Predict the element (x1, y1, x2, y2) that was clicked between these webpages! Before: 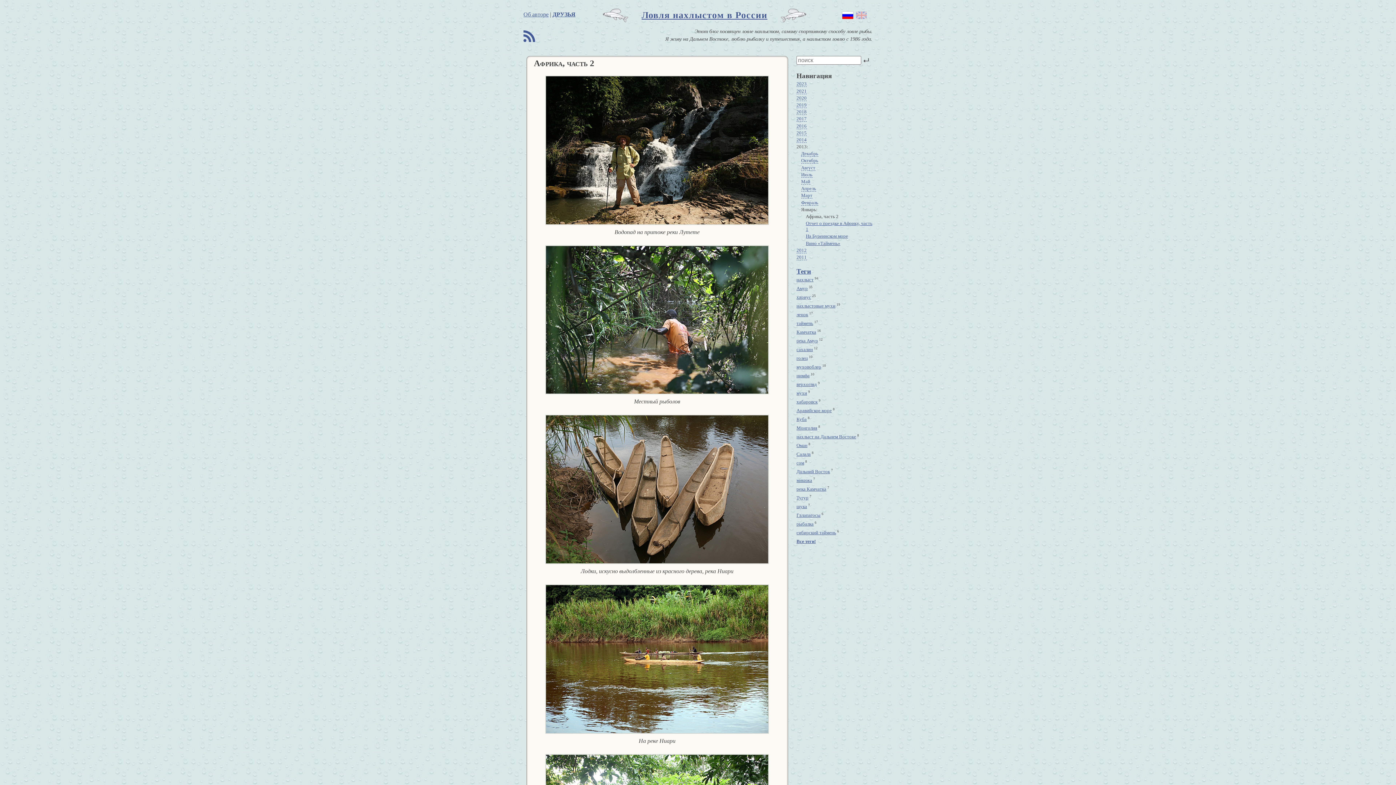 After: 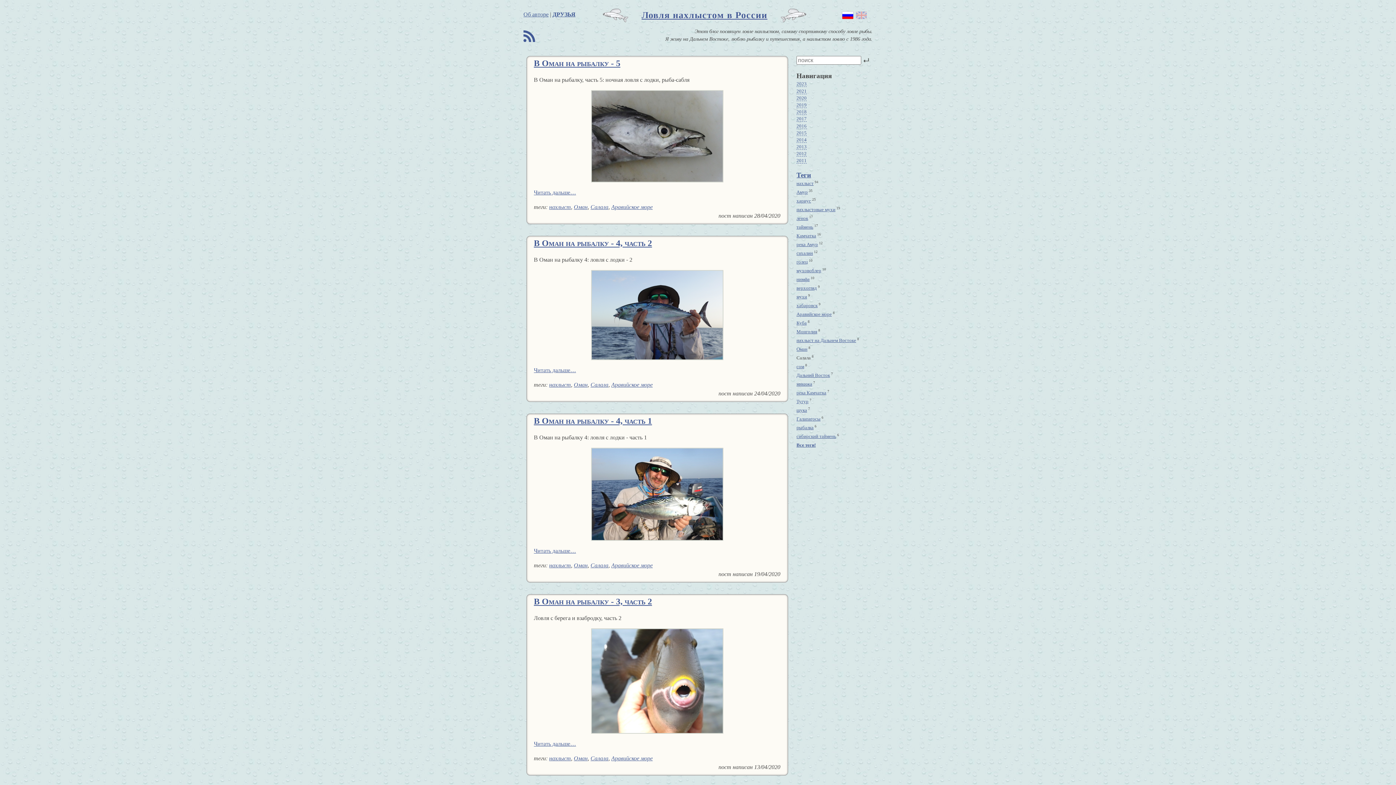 Action: label: Салала bbox: (796, 452, 810, 457)